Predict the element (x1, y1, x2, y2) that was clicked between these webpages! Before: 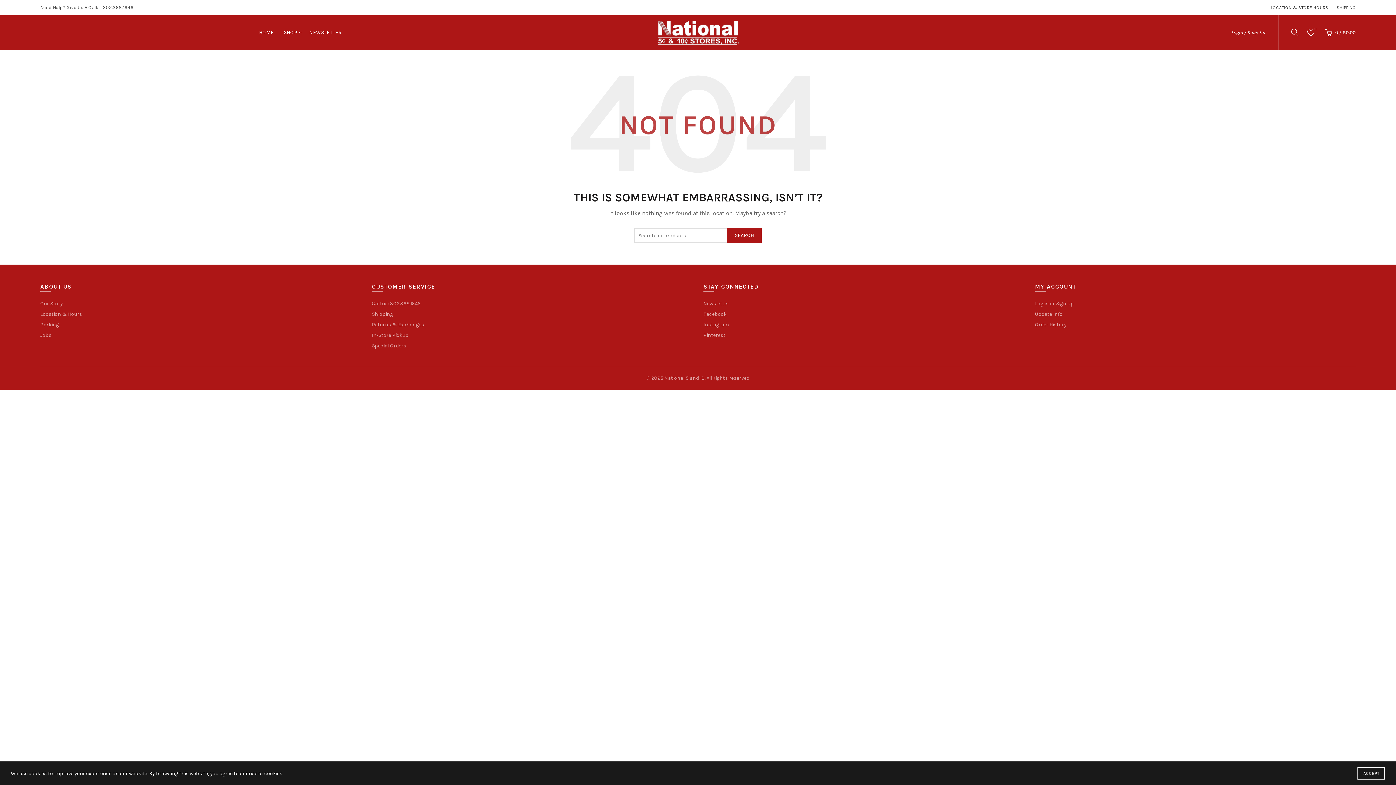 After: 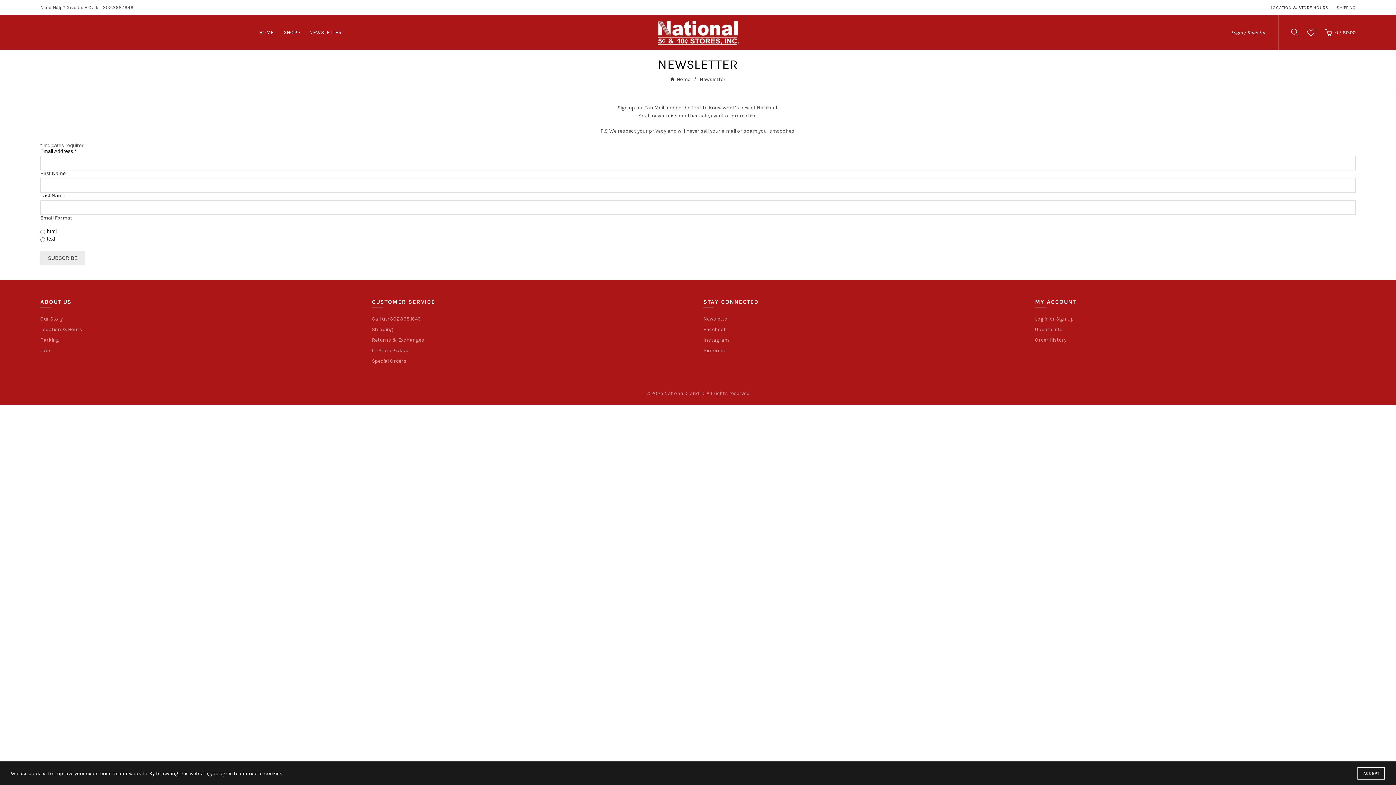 Action: bbox: (304, 15, 346, 49) label: NEWSLETTER